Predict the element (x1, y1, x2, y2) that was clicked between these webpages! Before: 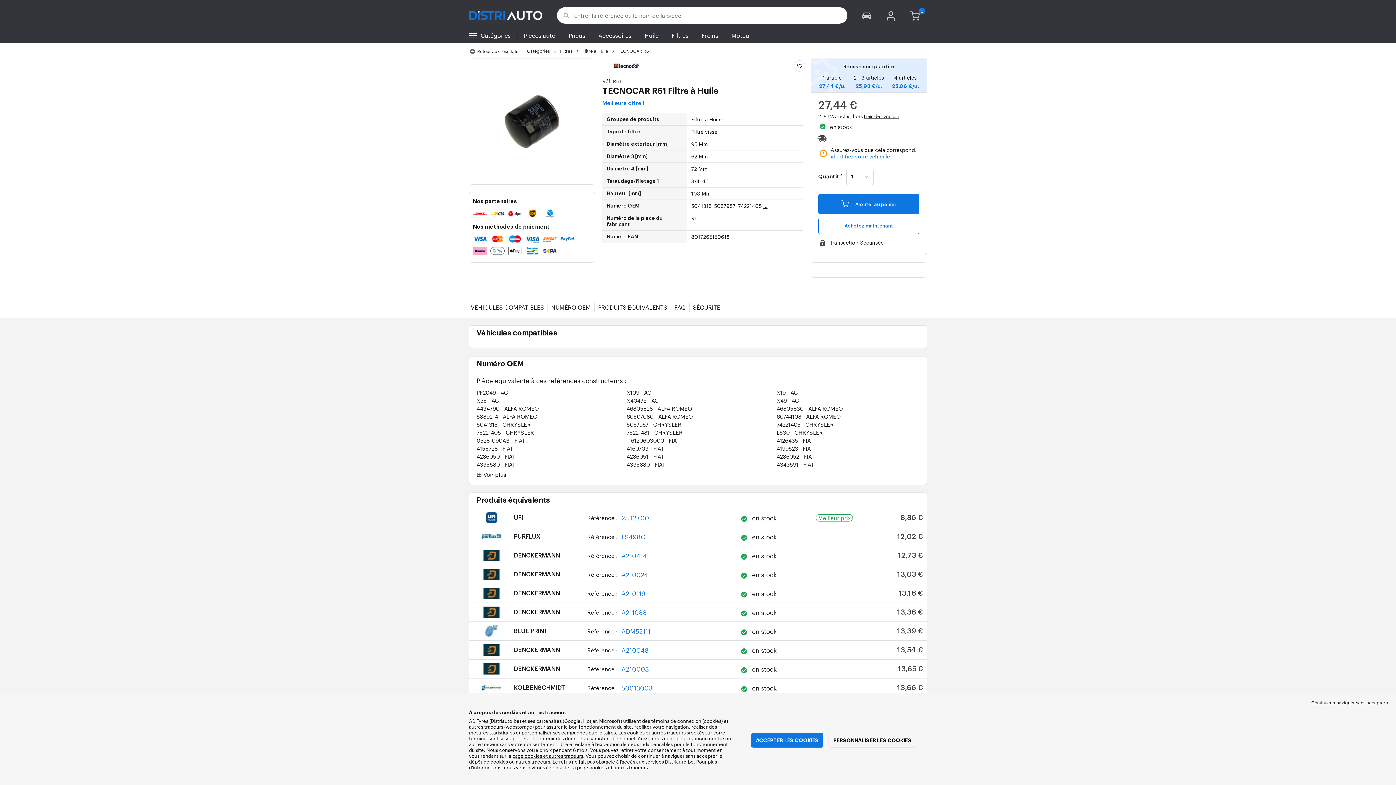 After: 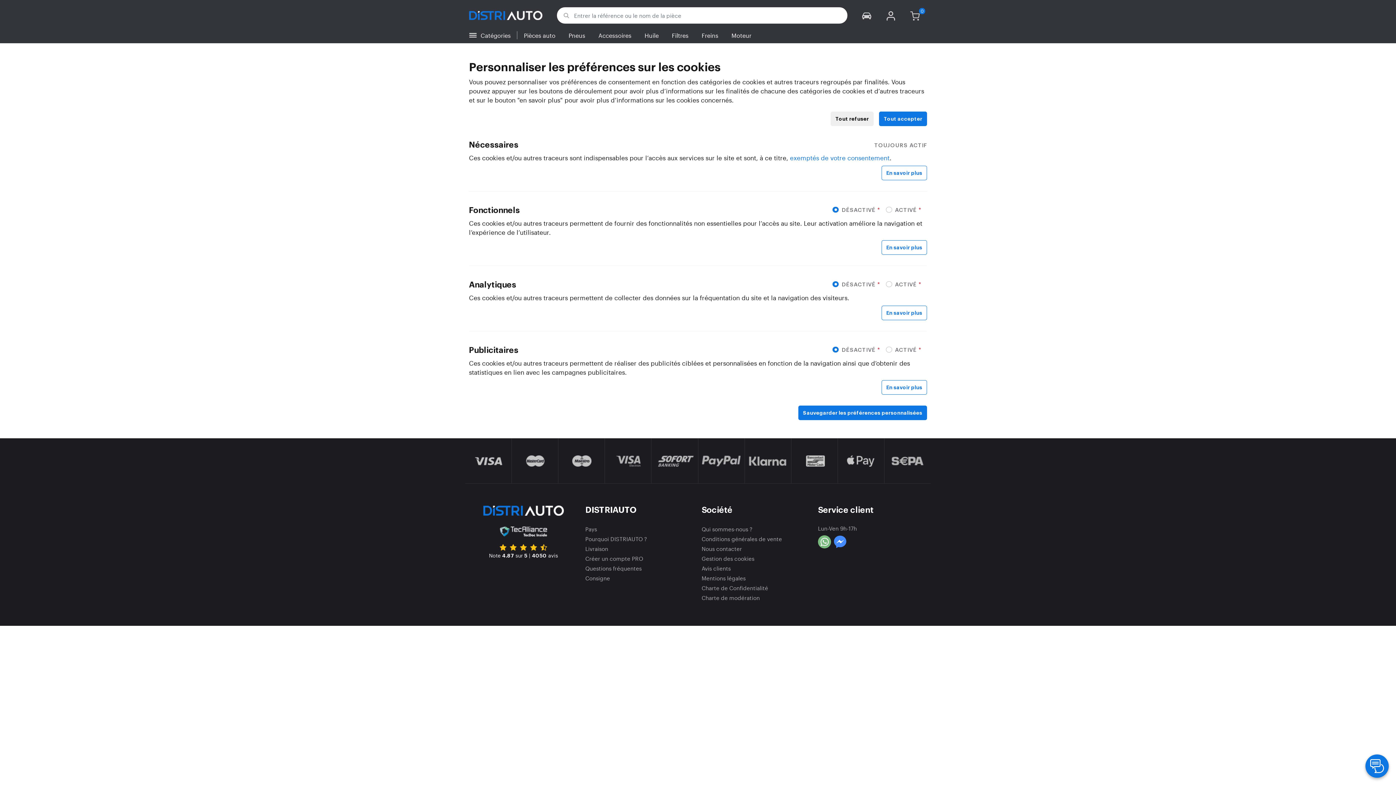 Action: bbox: (828, 733, 916, 748) label: PERSONNALISER LES COOKIES